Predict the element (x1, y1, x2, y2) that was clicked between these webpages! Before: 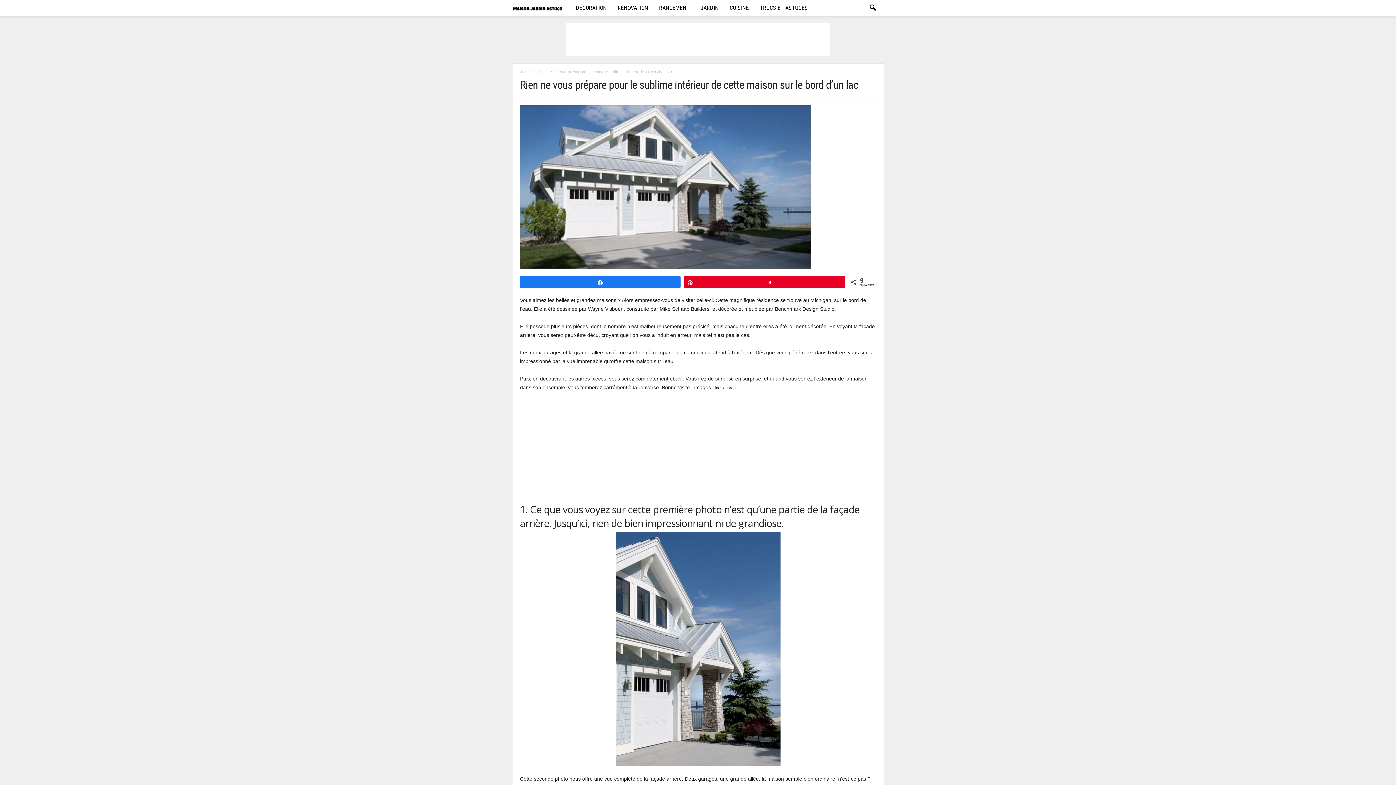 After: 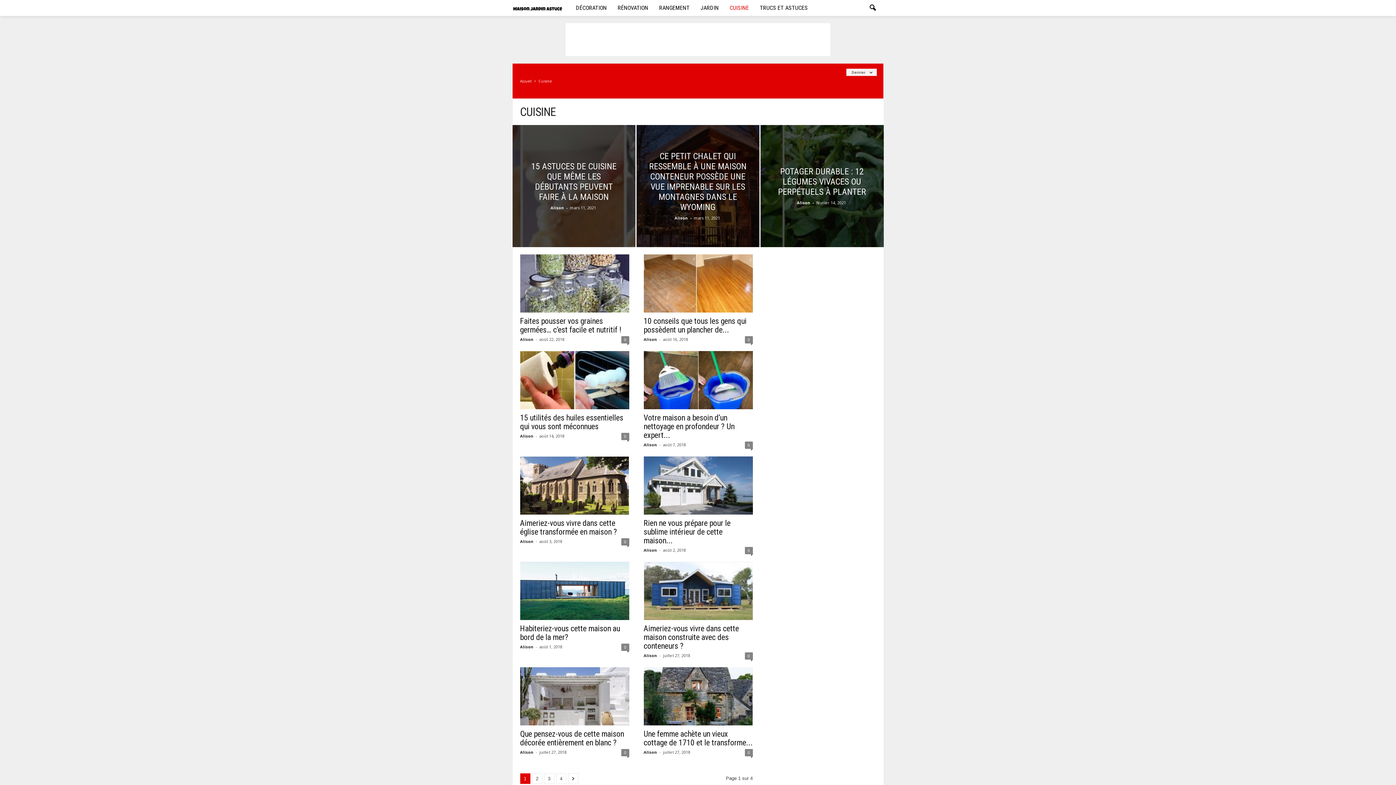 Action: bbox: (538, 69, 551, 74) label: Cuisine